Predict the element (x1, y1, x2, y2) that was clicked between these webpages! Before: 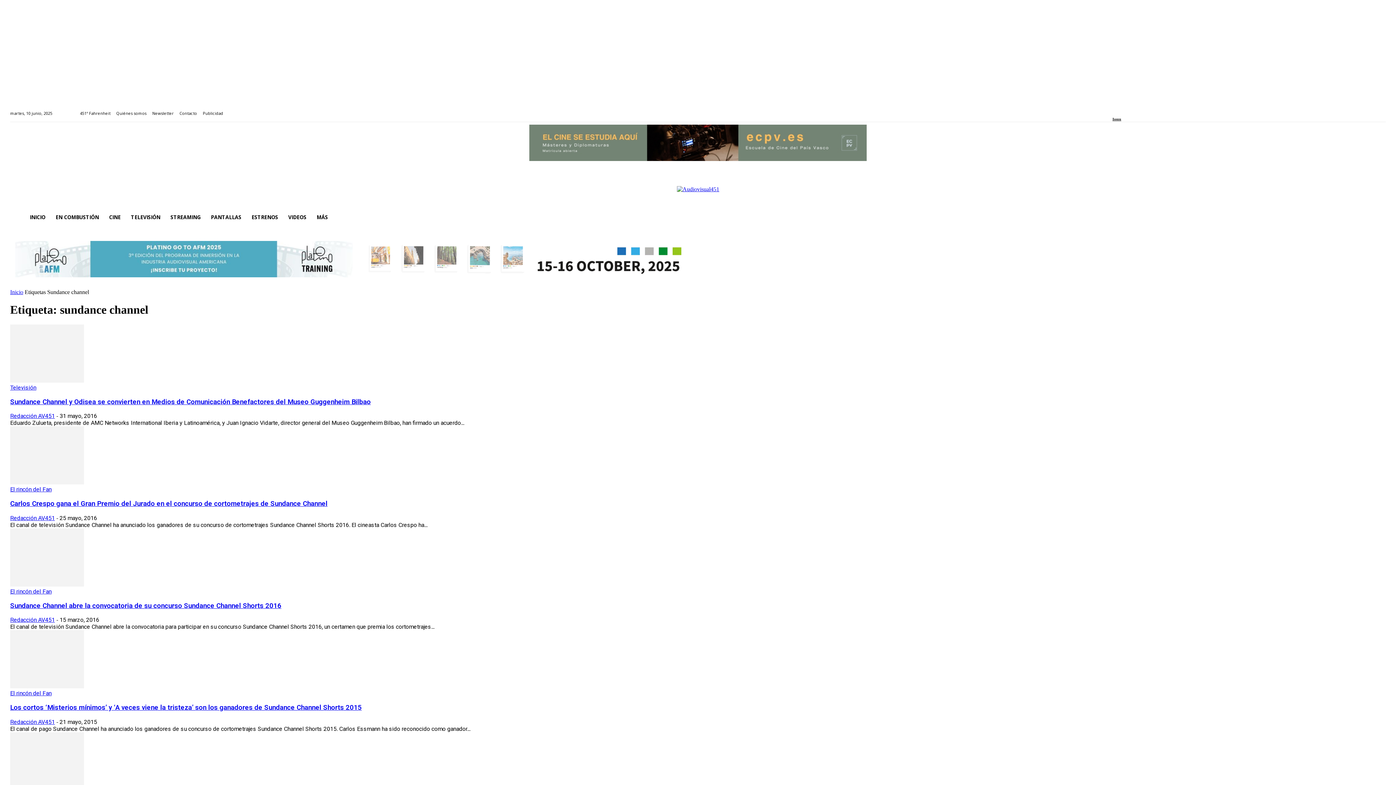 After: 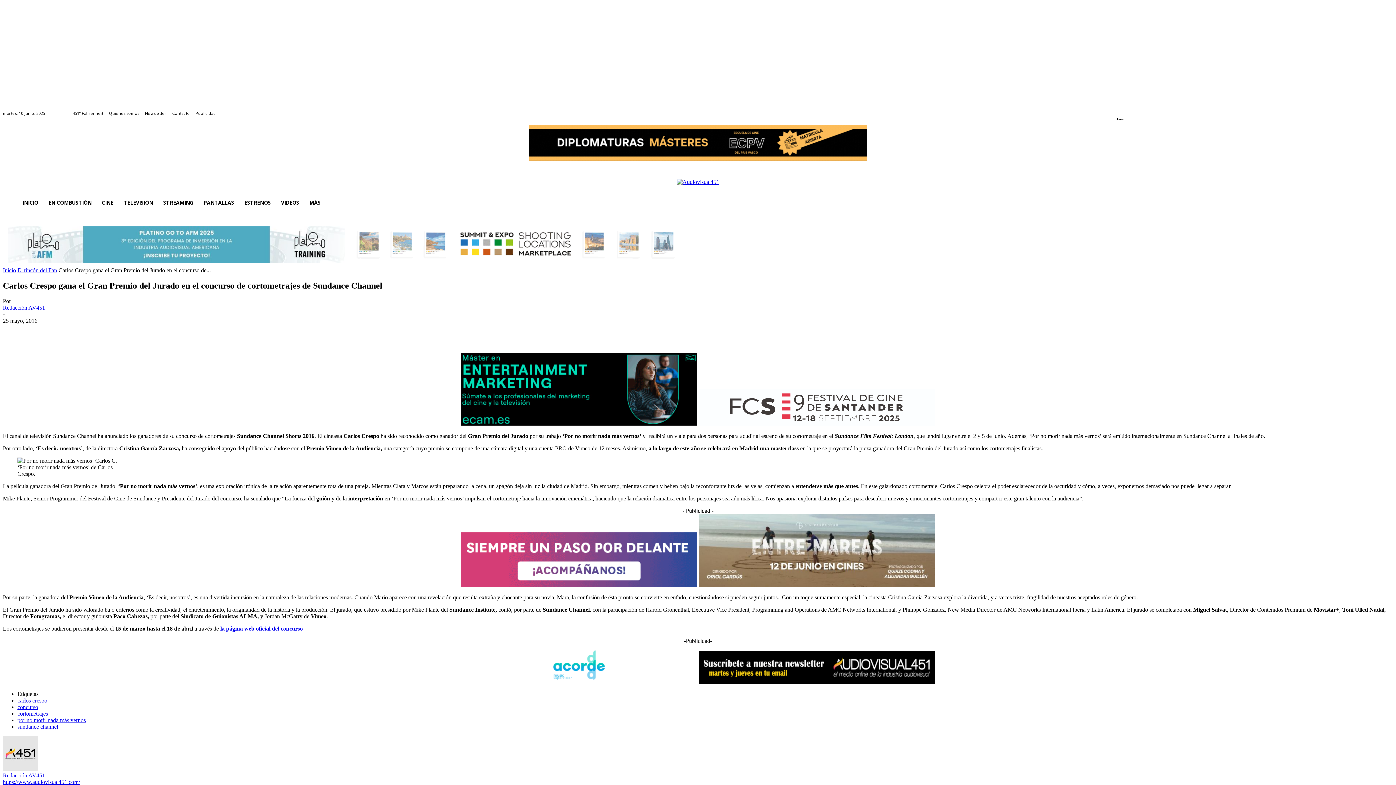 Action: bbox: (10, 479, 84, 485)